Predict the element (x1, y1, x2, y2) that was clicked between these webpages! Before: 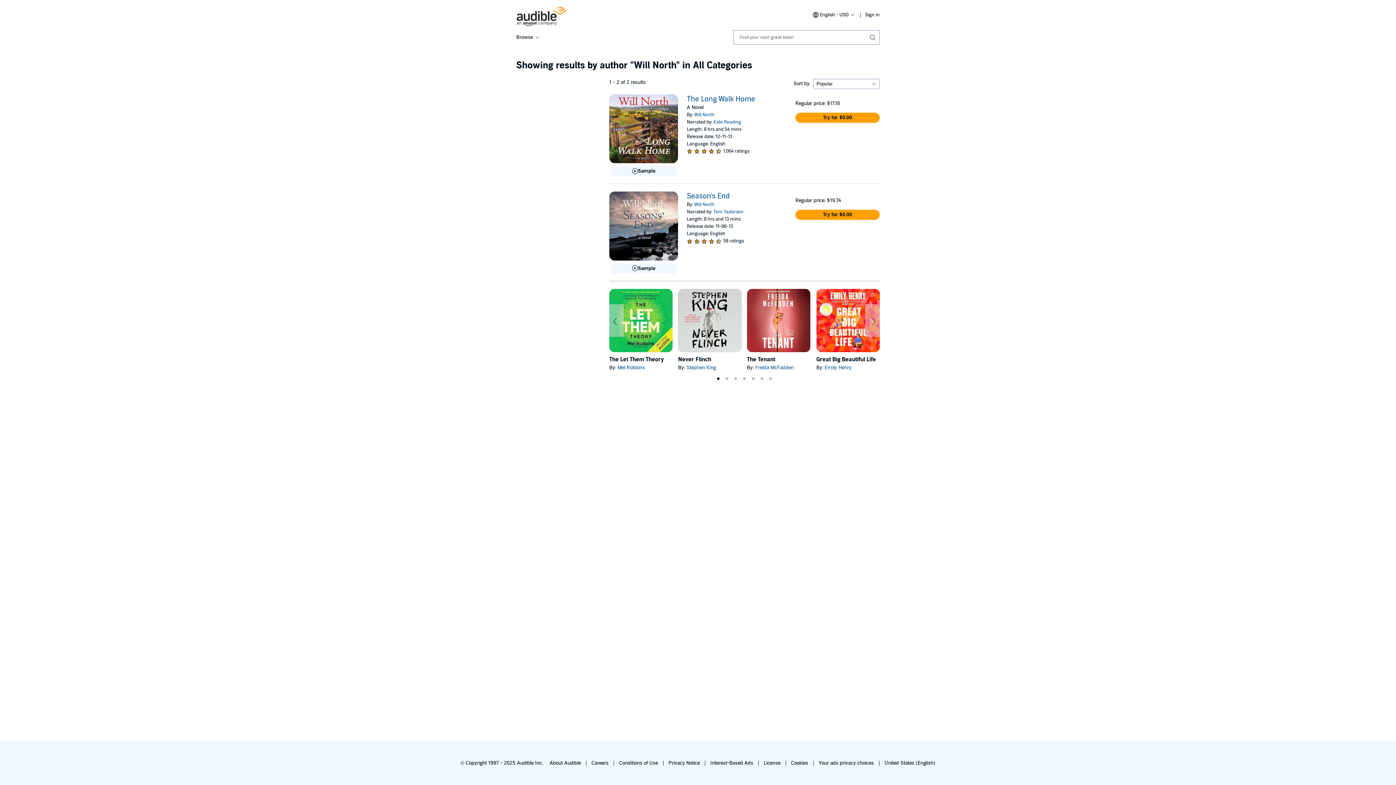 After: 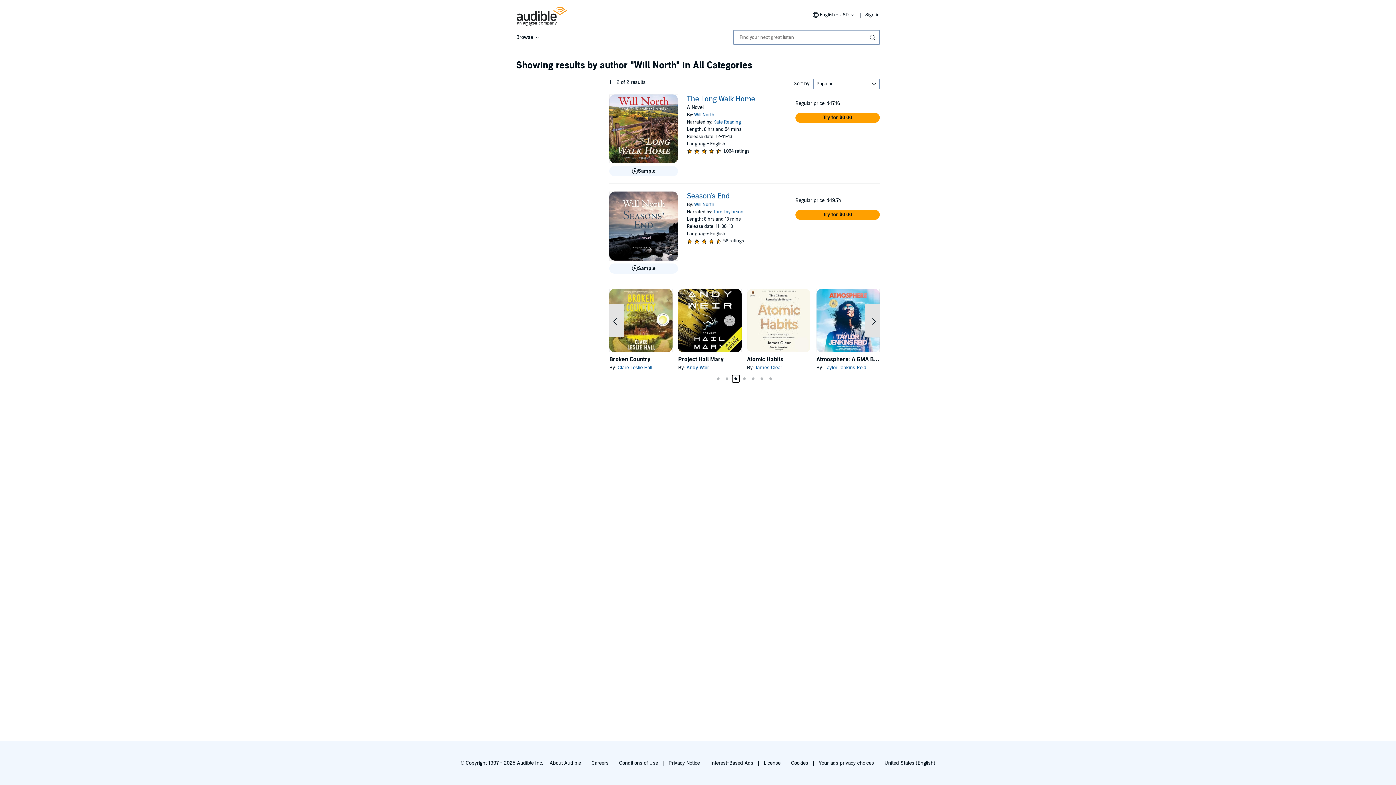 Action: bbox: (732, 375, 739, 382) label: 3 / 7